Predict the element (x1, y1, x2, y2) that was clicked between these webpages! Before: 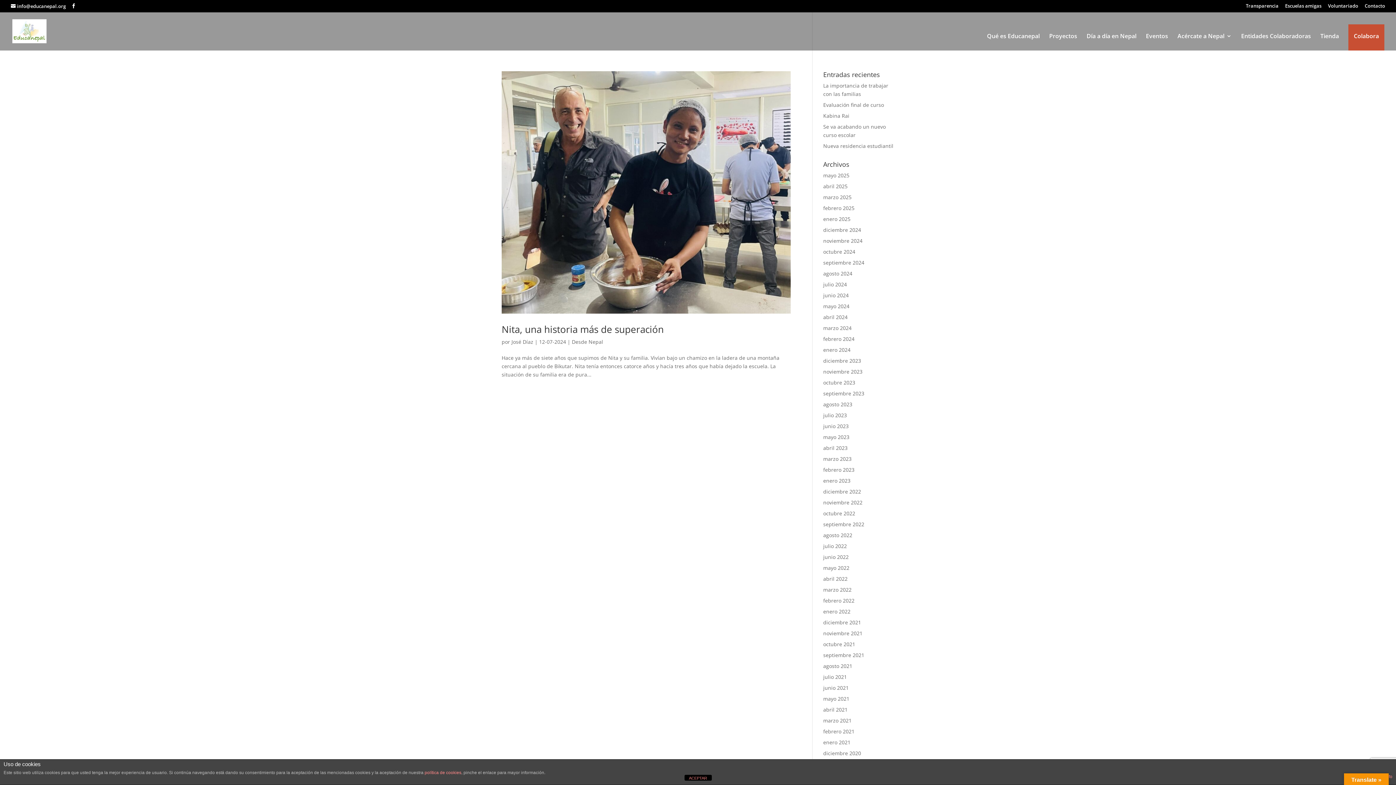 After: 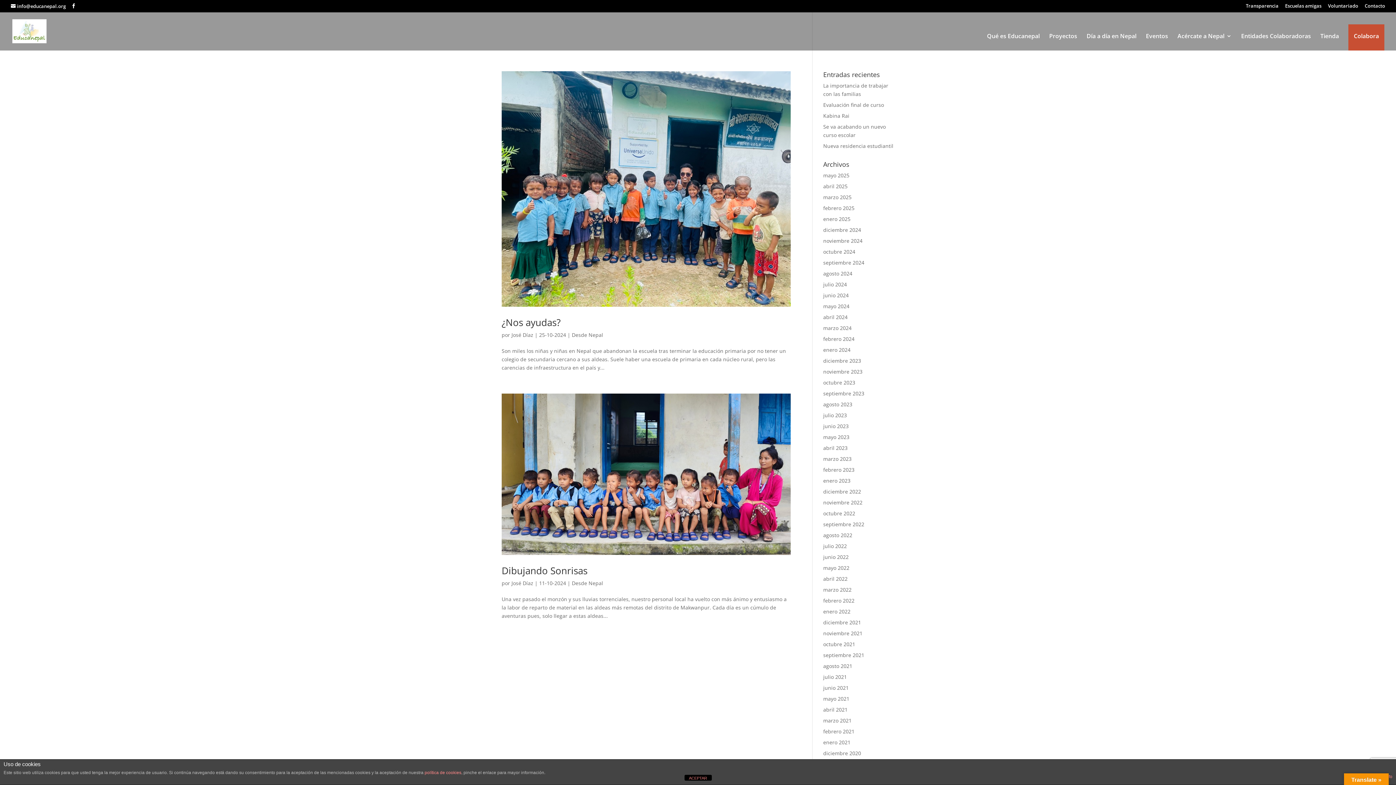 Action: bbox: (823, 248, 855, 255) label: octubre 2024